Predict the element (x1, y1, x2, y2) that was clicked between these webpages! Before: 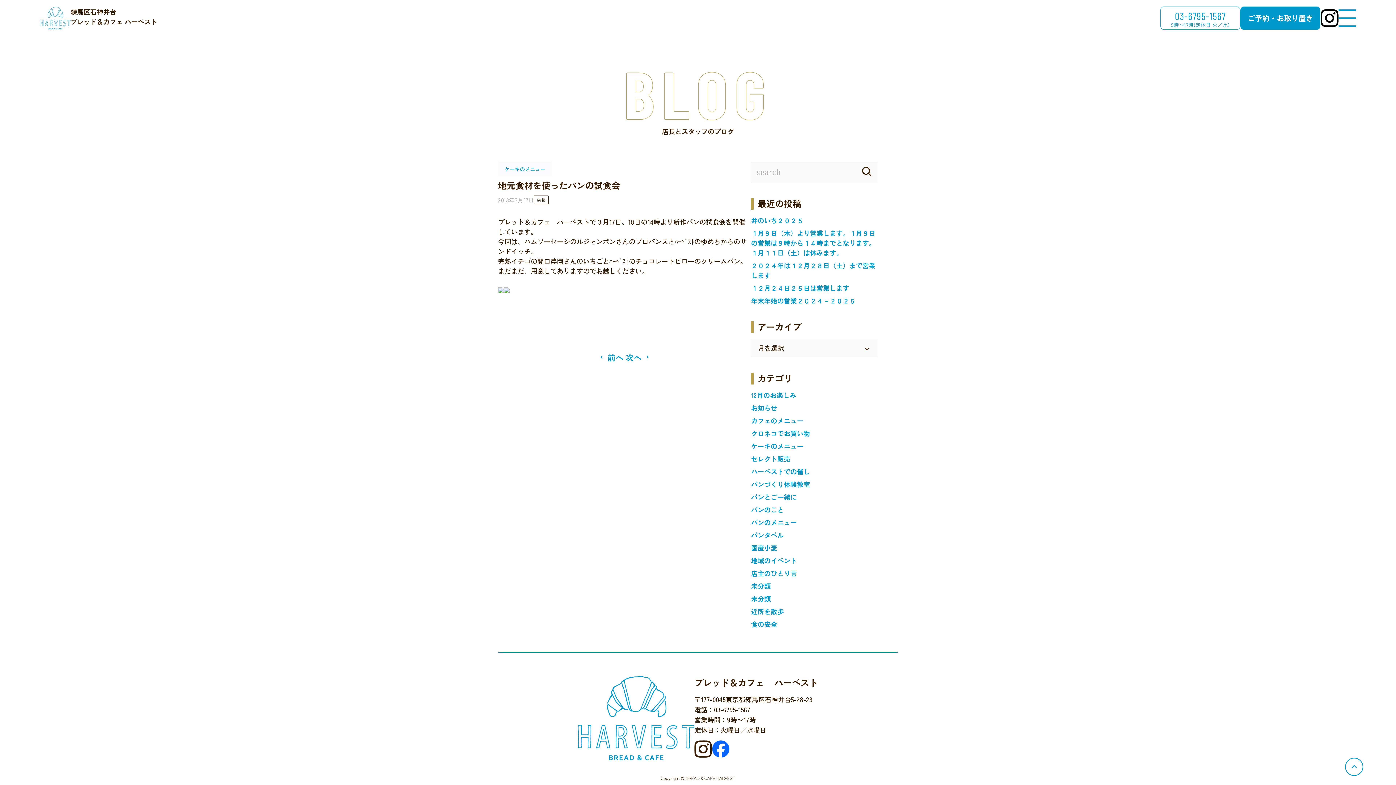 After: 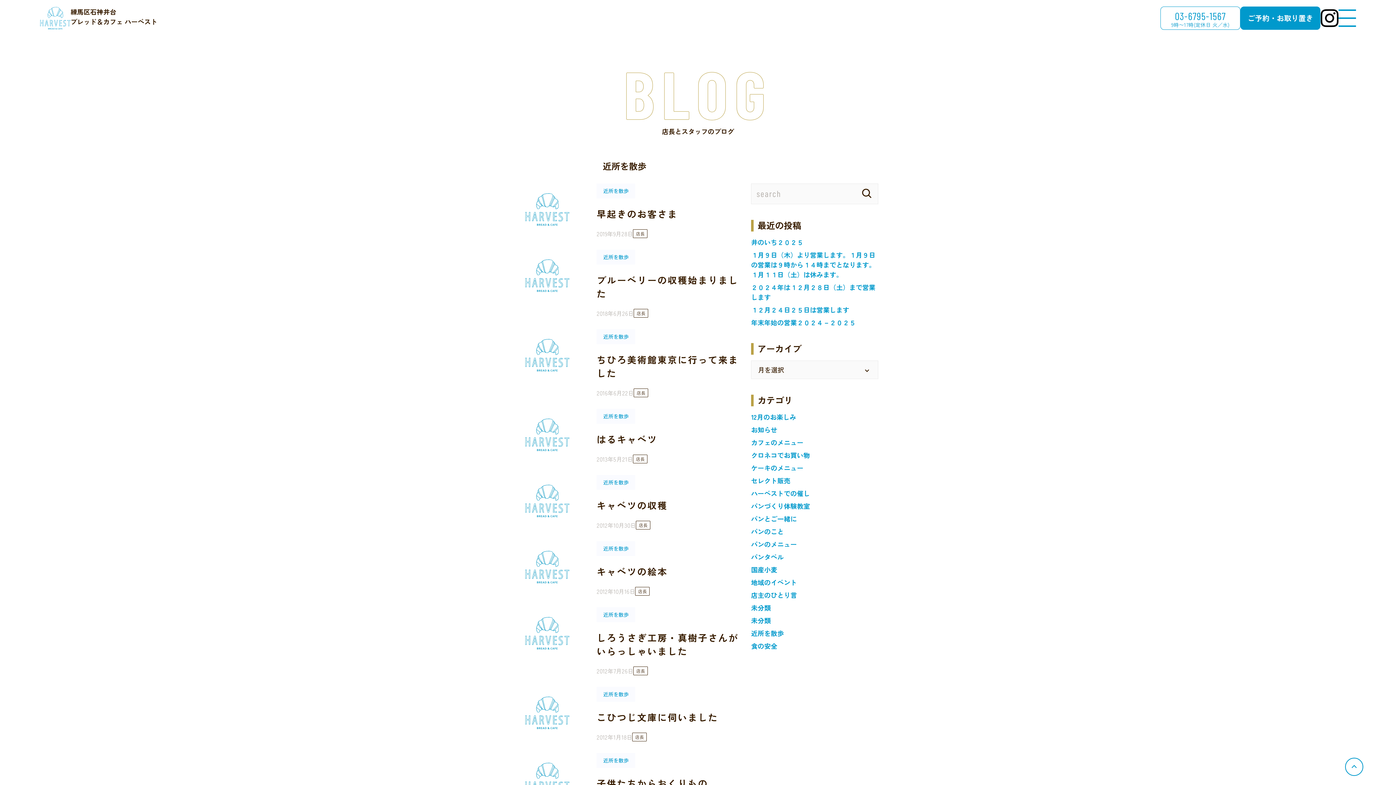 Action: bbox: (751, 606, 784, 616) label: 近所を散歩